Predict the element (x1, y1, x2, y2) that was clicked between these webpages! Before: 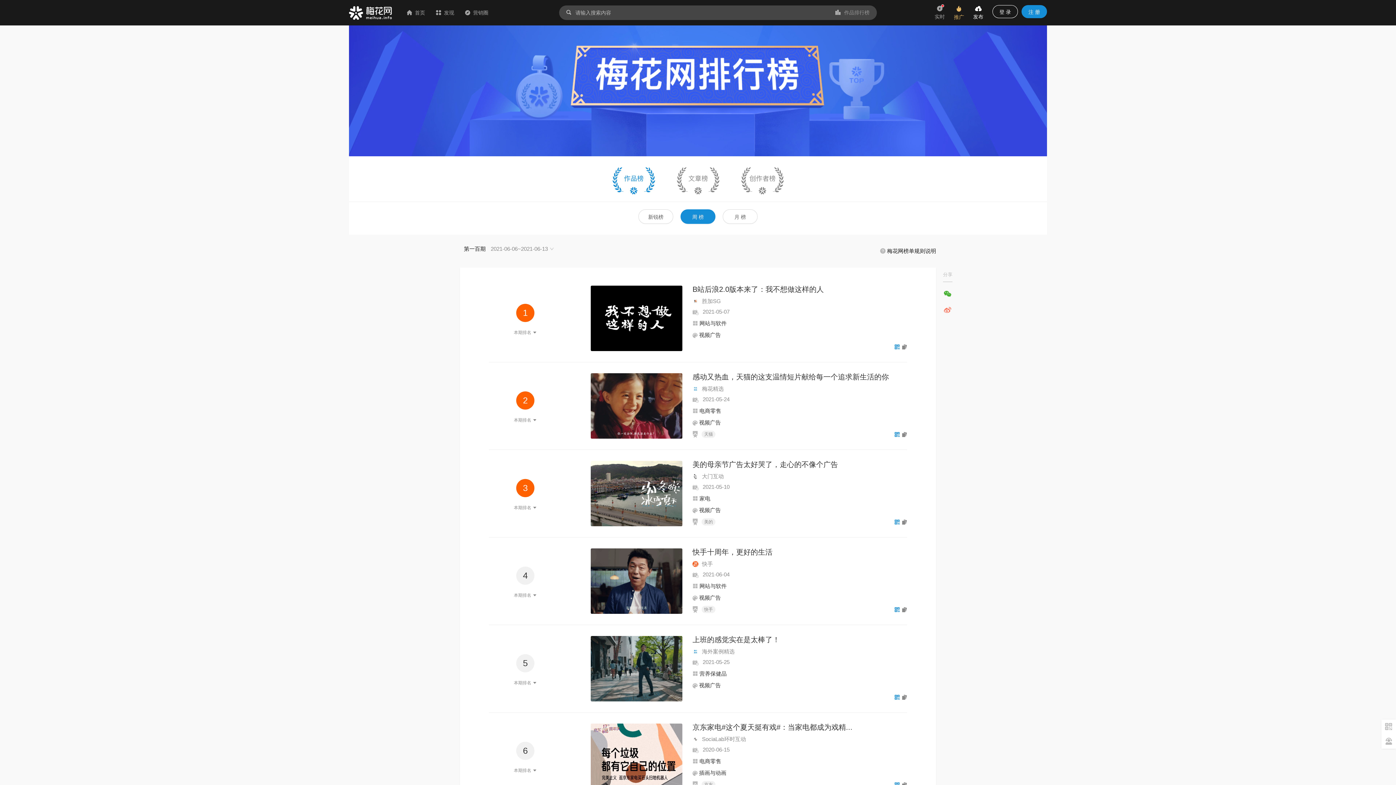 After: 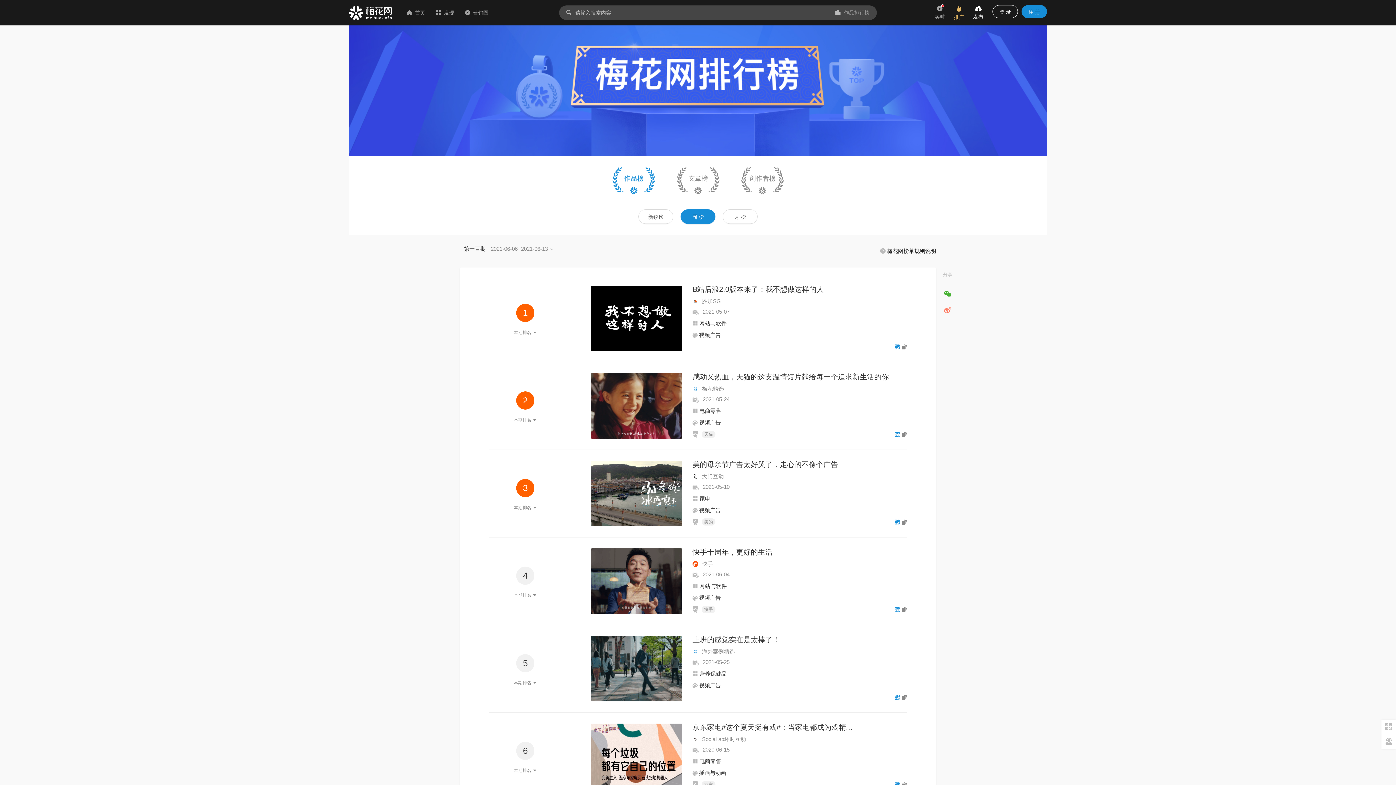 Action: bbox: (590, 665, 682, 671)